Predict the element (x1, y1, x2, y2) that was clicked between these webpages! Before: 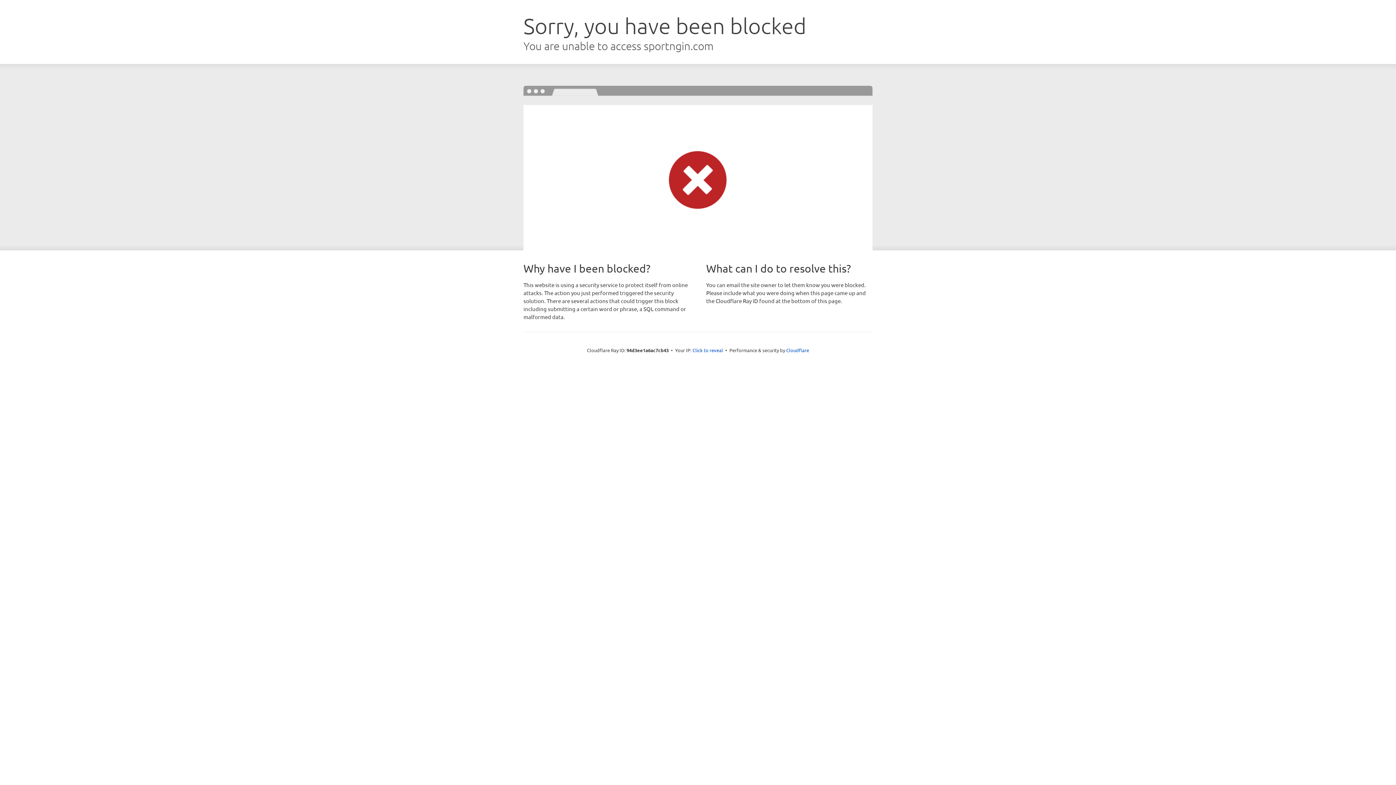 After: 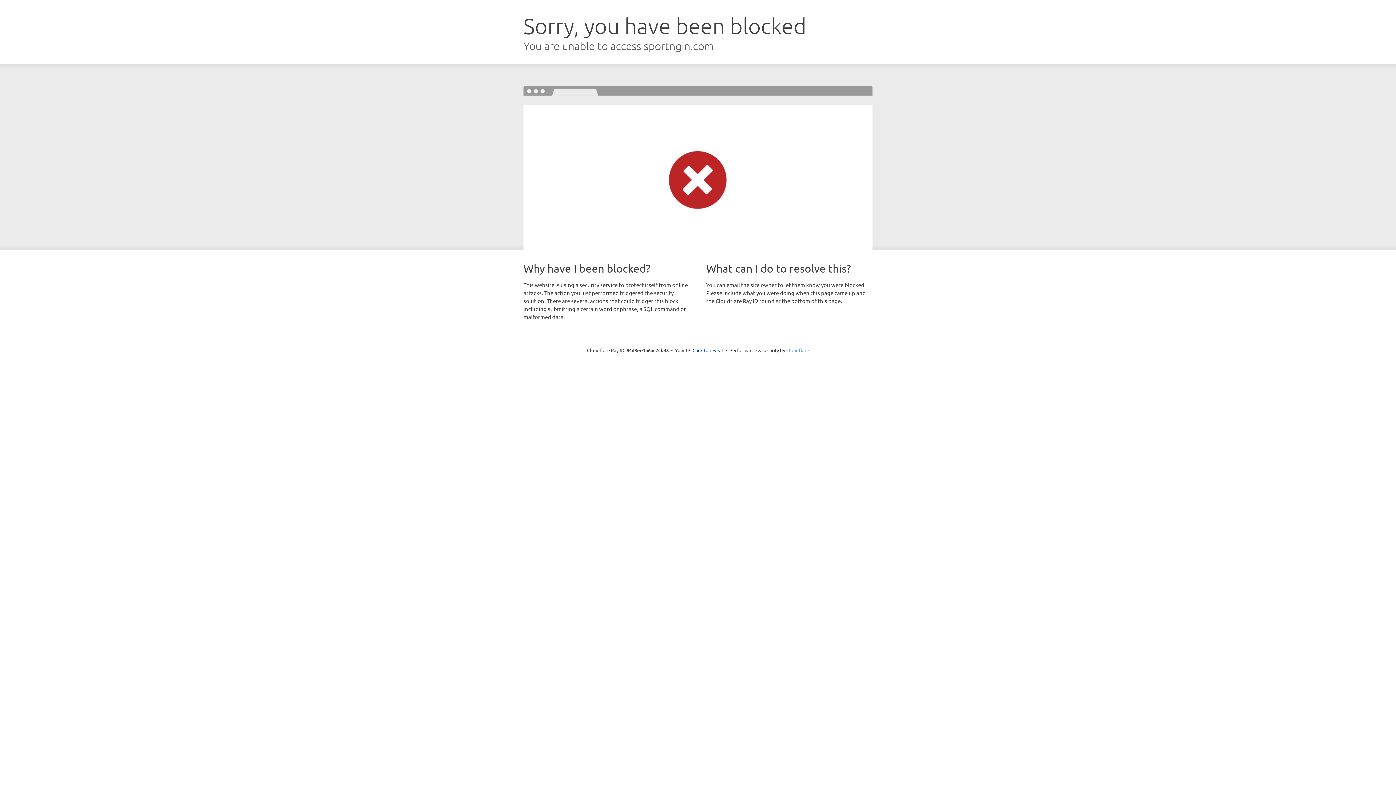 Action: label: Cloudflare bbox: (786, 347, 809, 353)